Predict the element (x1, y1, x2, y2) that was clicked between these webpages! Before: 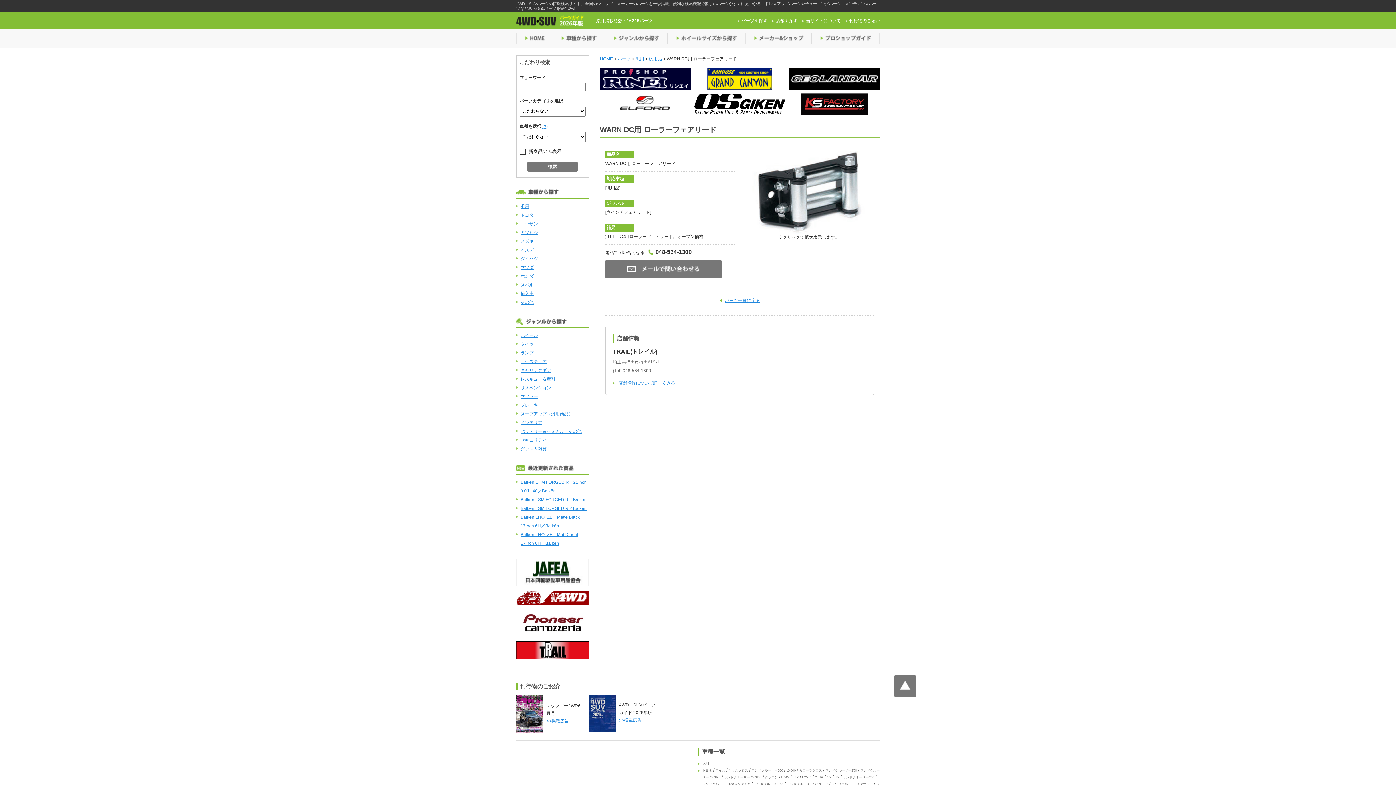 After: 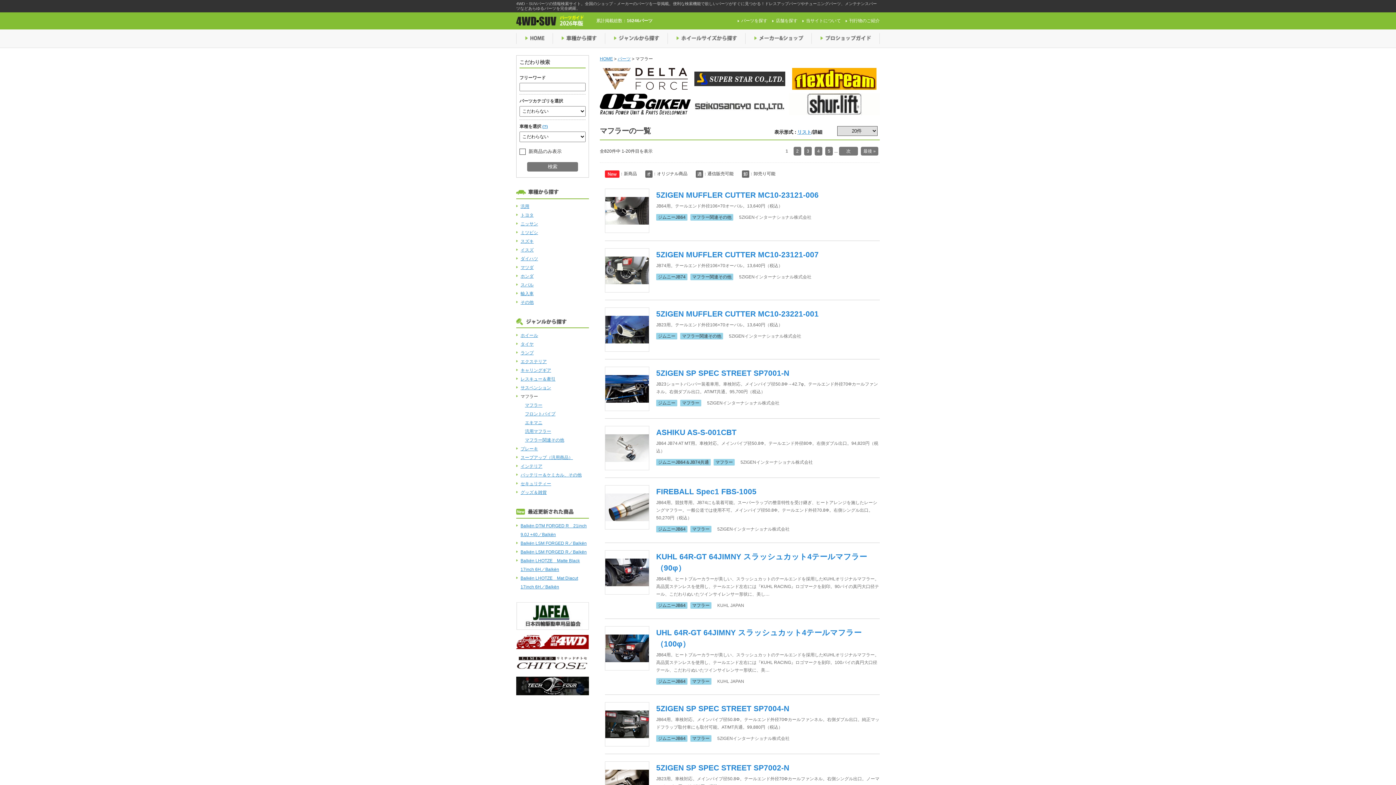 Action: bbox: (520, 394, 538, 399) label: マフラー